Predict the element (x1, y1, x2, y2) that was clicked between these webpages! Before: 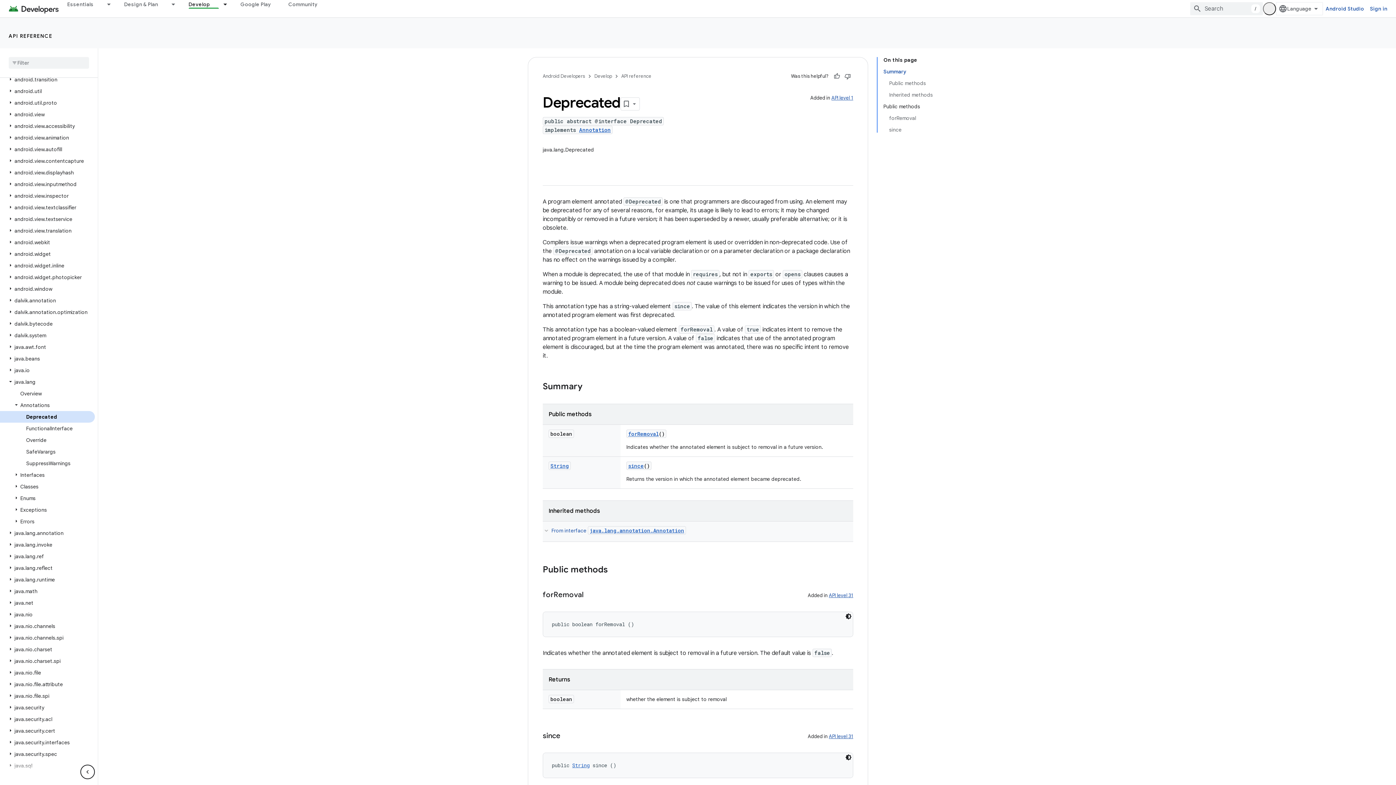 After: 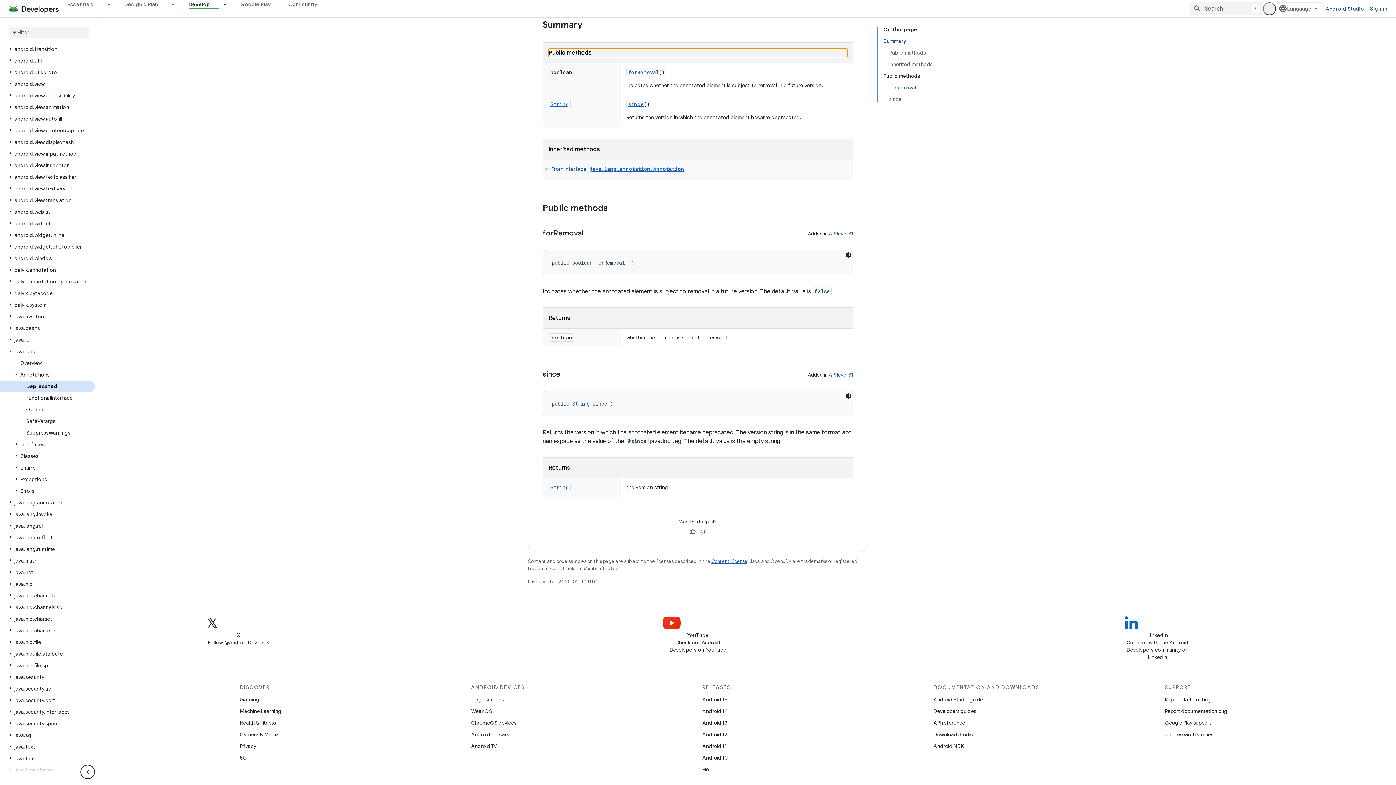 Action: bbox: (889, 77, 933, 89) label: Public methods